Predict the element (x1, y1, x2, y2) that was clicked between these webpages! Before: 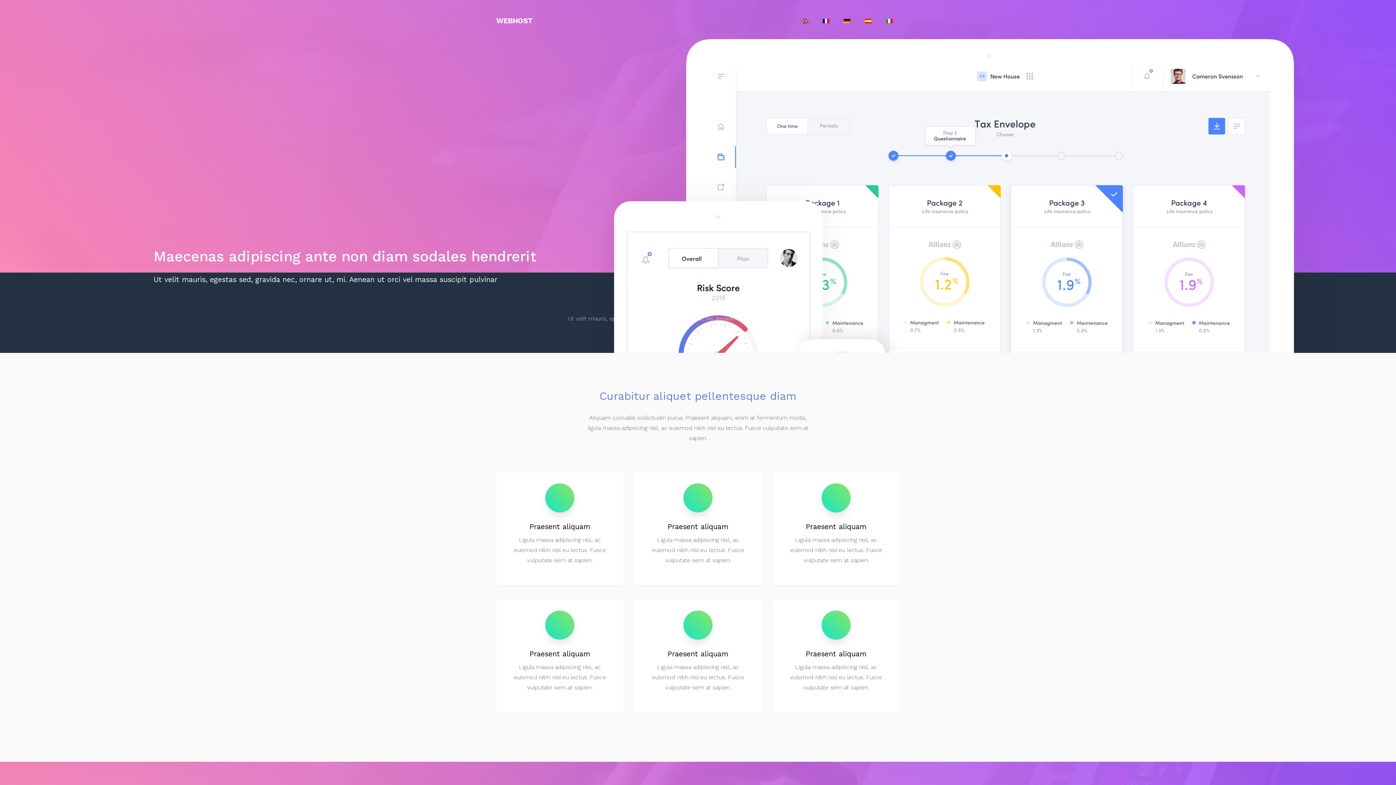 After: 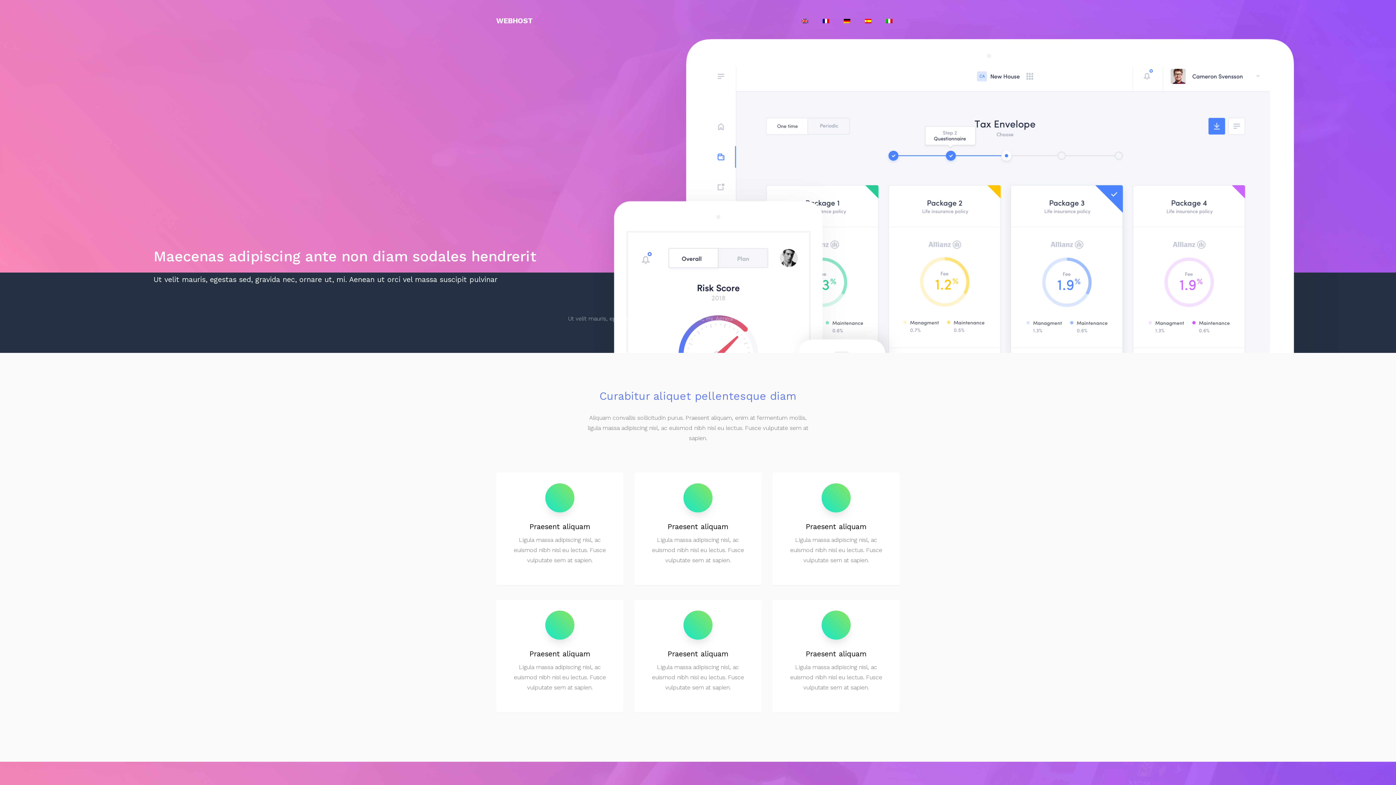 Action: bbox: (815, 10, 836, 30)